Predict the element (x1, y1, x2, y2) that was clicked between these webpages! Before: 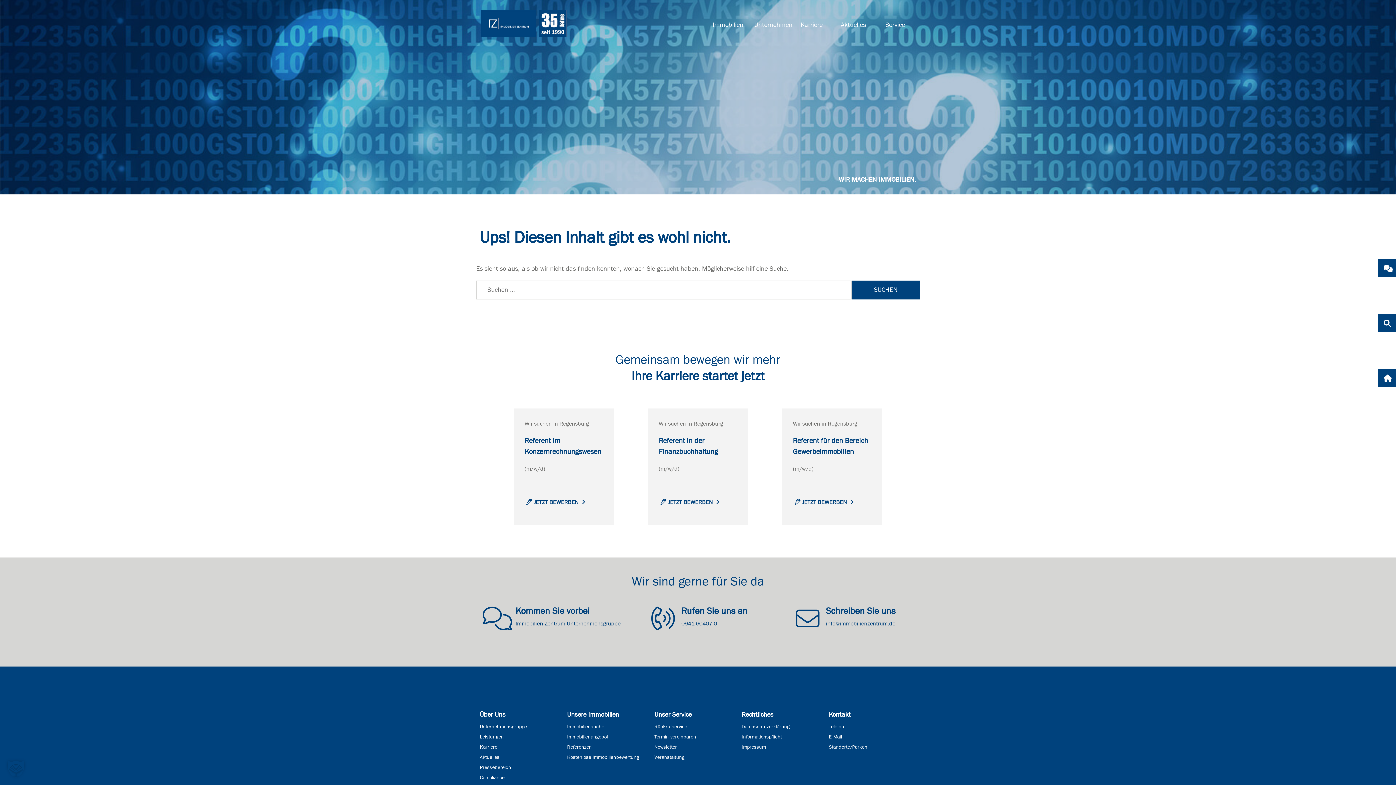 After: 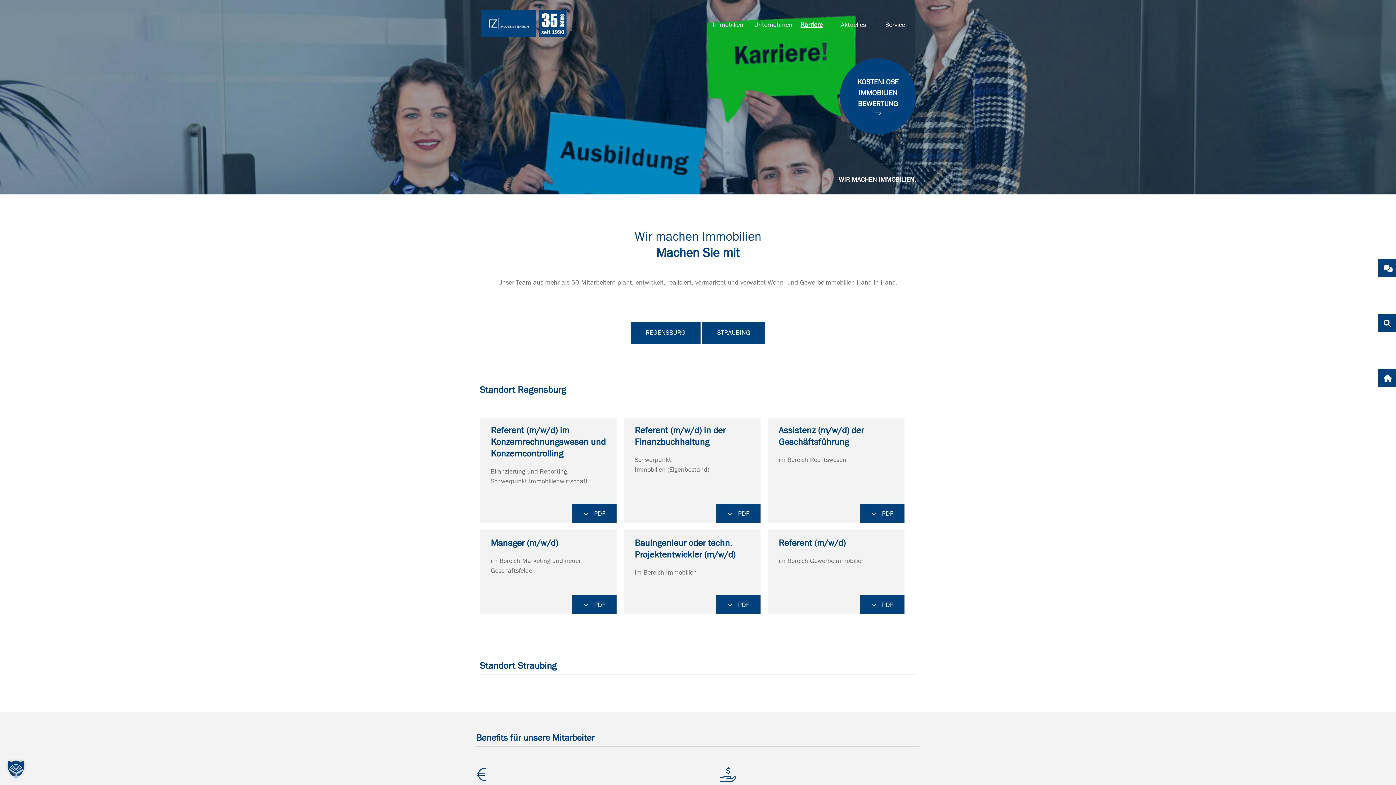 Action: bbox: (658, 419, 737, 506) label: Wir suchen in Regensburg
Referent in der Finanzbuchhaltung

(m/w/d)

 JETZT BEWERBEN 